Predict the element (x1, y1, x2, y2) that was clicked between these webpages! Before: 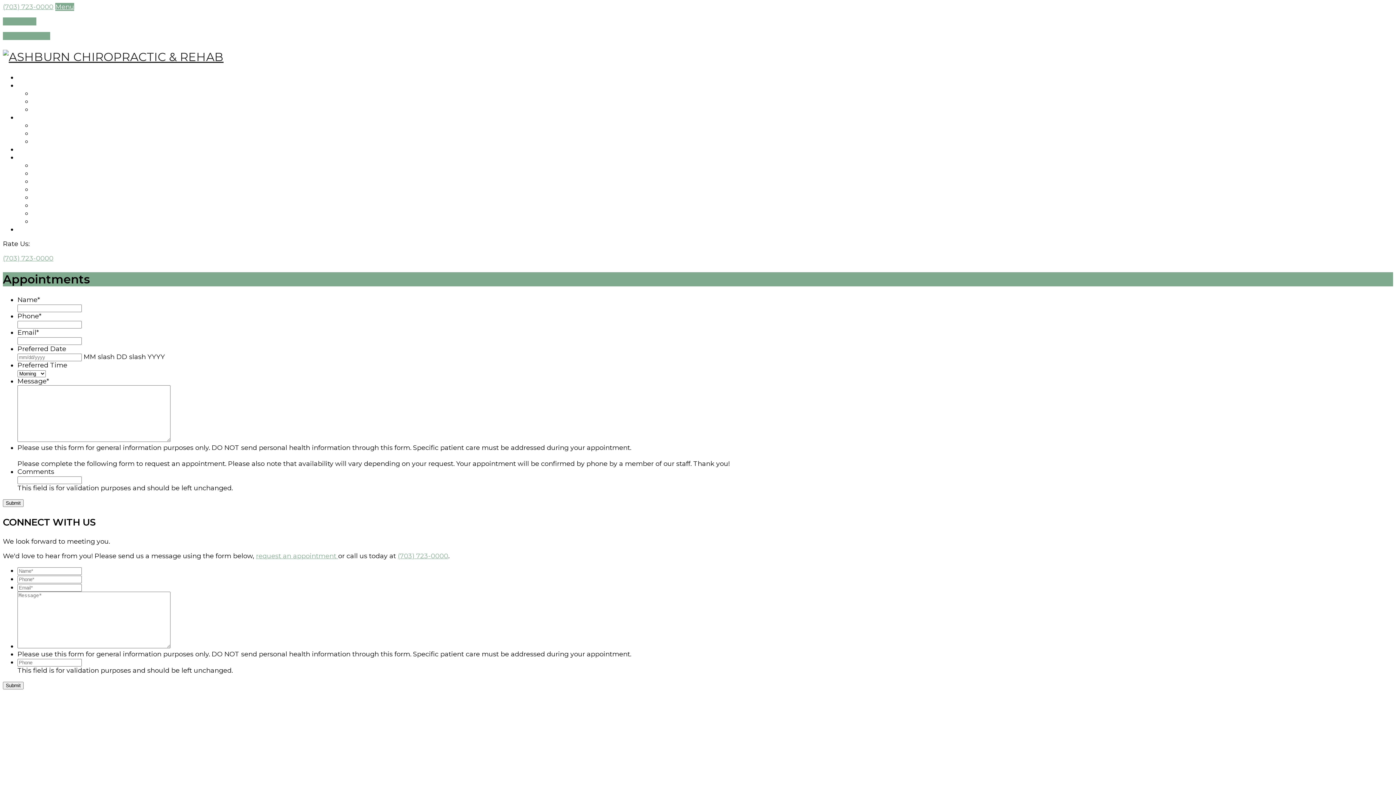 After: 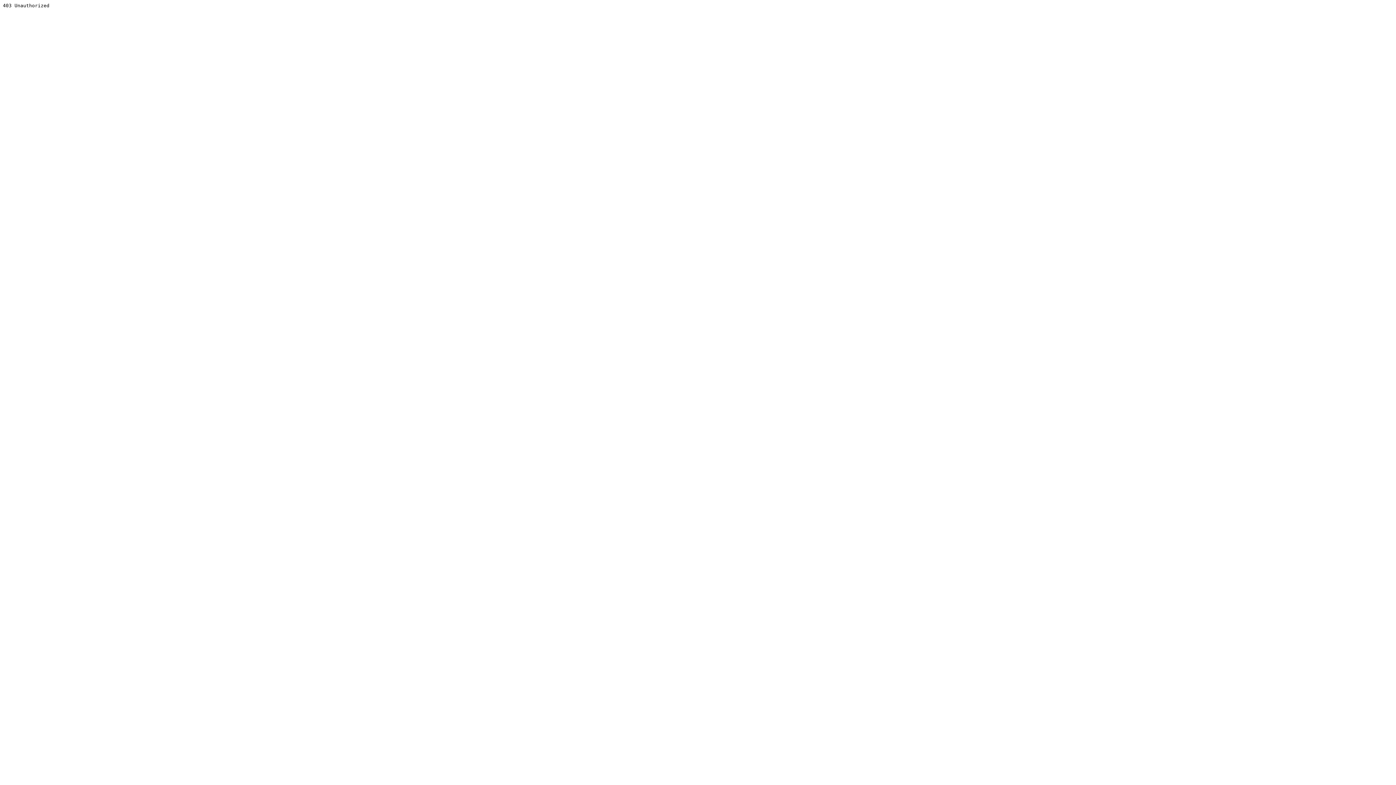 Action: label: request an appointment  bbox: (256, 552, 338, 560)